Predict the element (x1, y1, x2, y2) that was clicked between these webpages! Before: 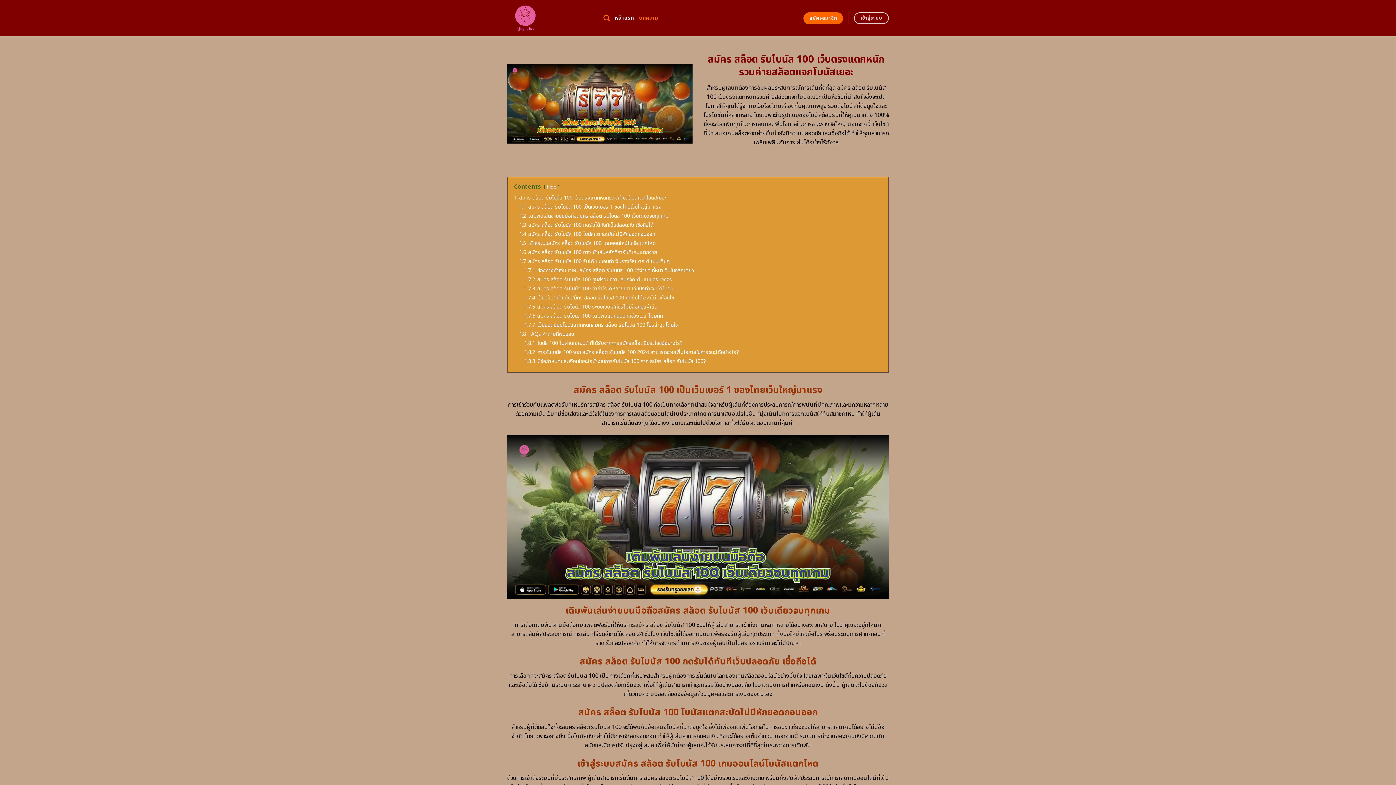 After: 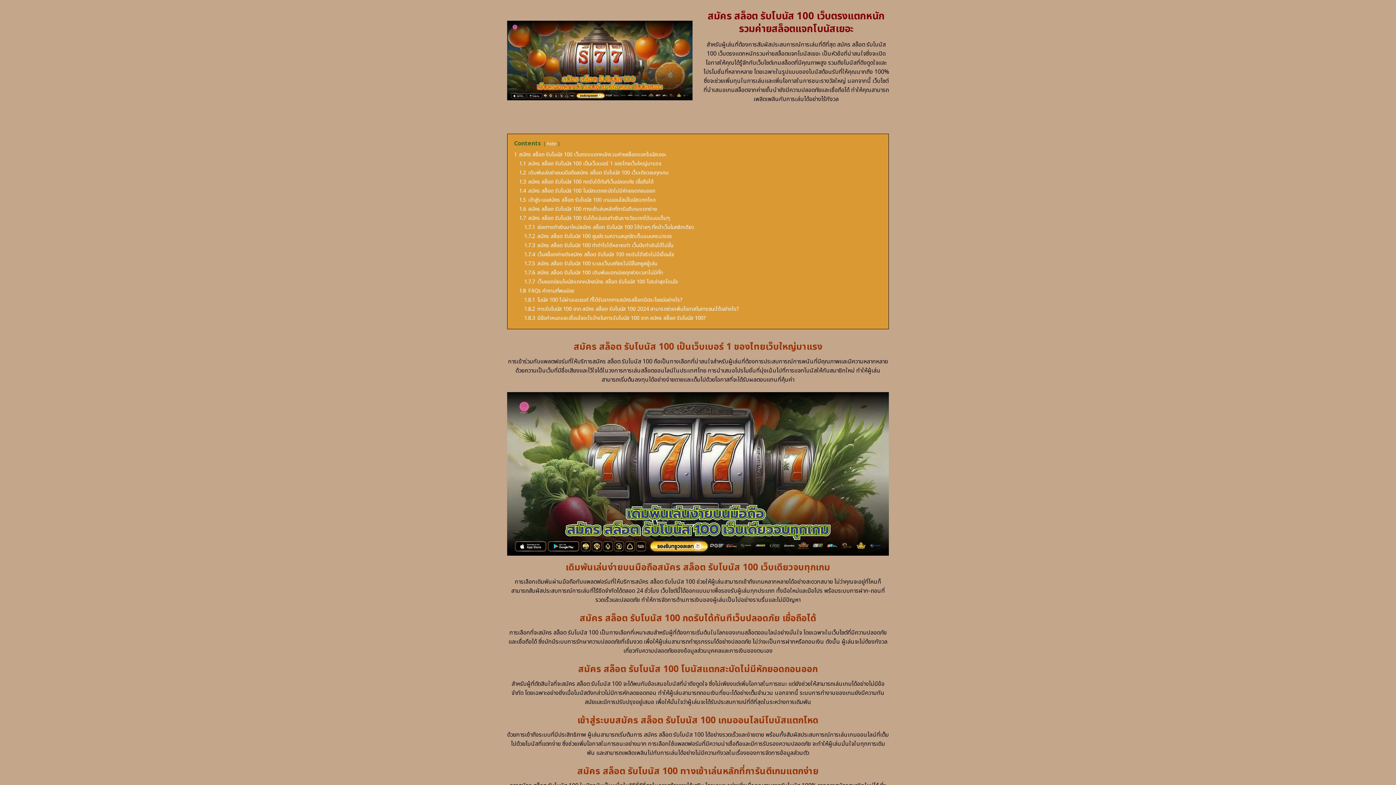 Action: label: 1 สมัคร สล็อต รับโบนัส 100 เว็บตรงแตกหนักรวมค่ายสล็อตแจกโบนัสเยอะ bbox: (514, 194, 666, 201)